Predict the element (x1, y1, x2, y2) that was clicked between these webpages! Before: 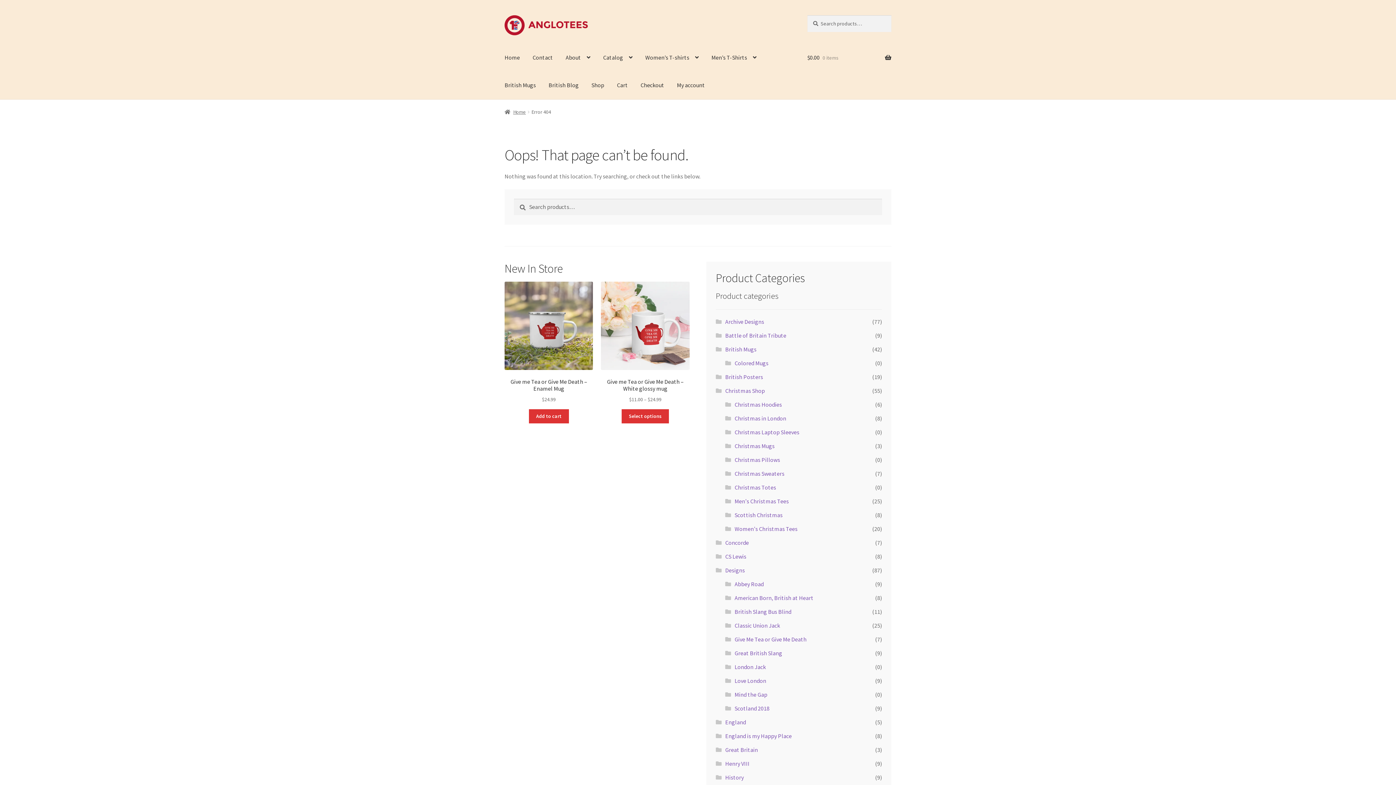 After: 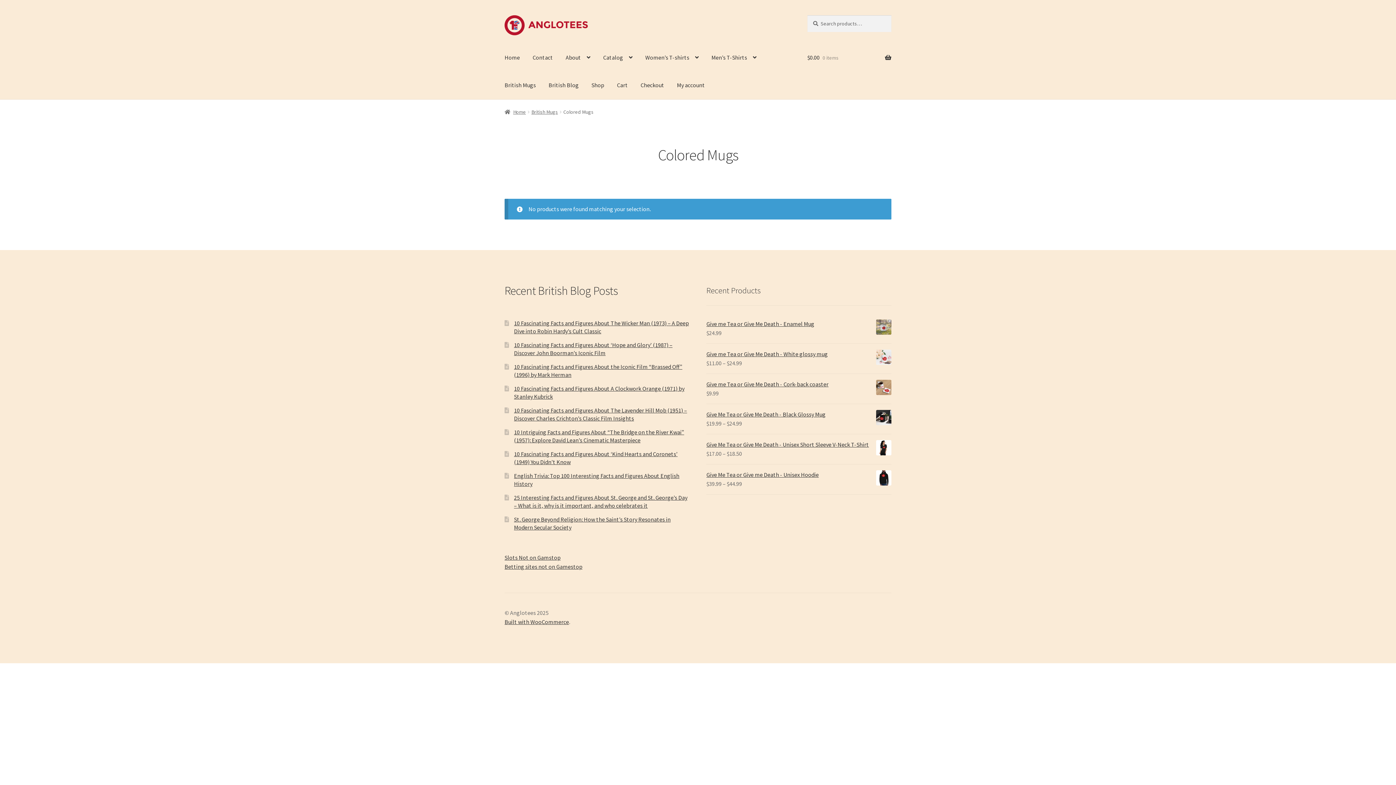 Action: label: Colored Mugs bbox: (734, 359, 768, 366)